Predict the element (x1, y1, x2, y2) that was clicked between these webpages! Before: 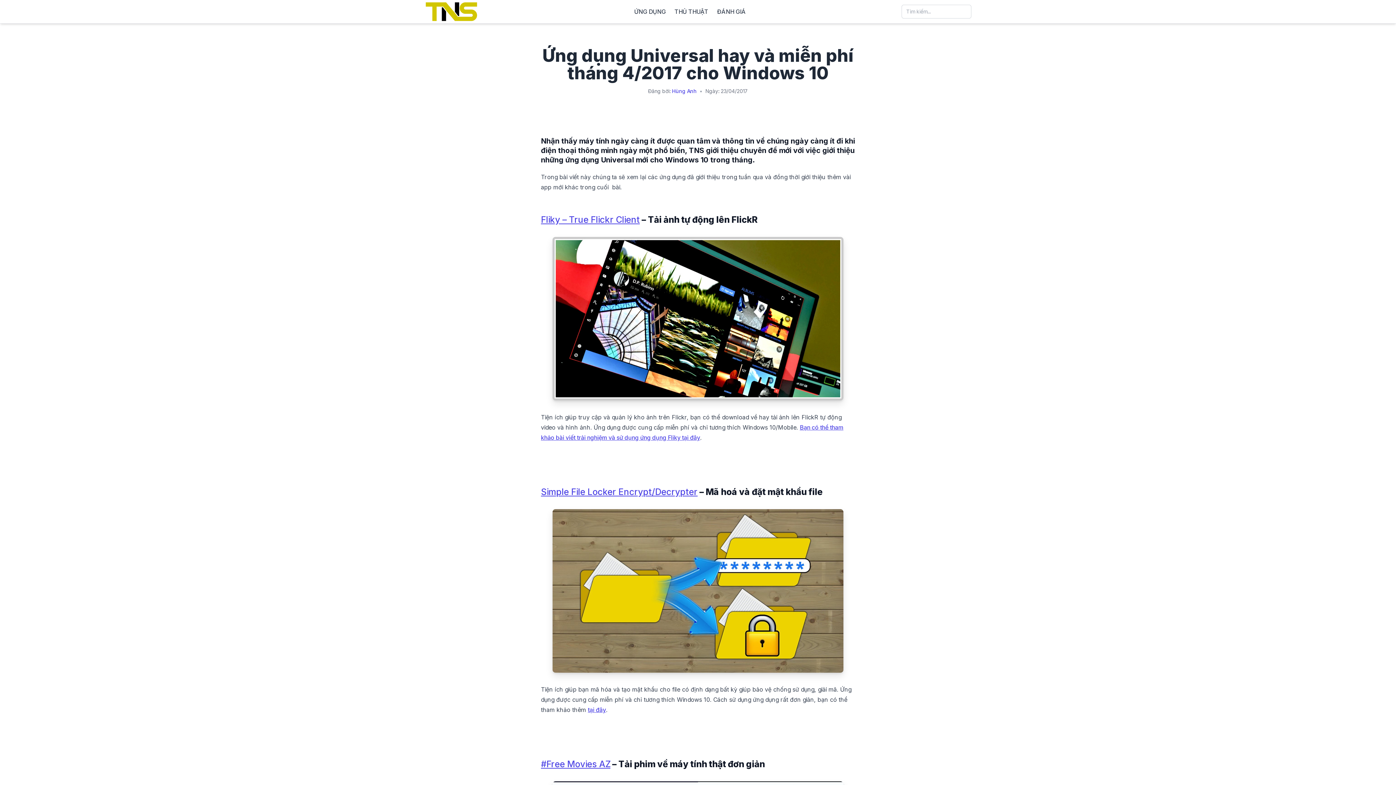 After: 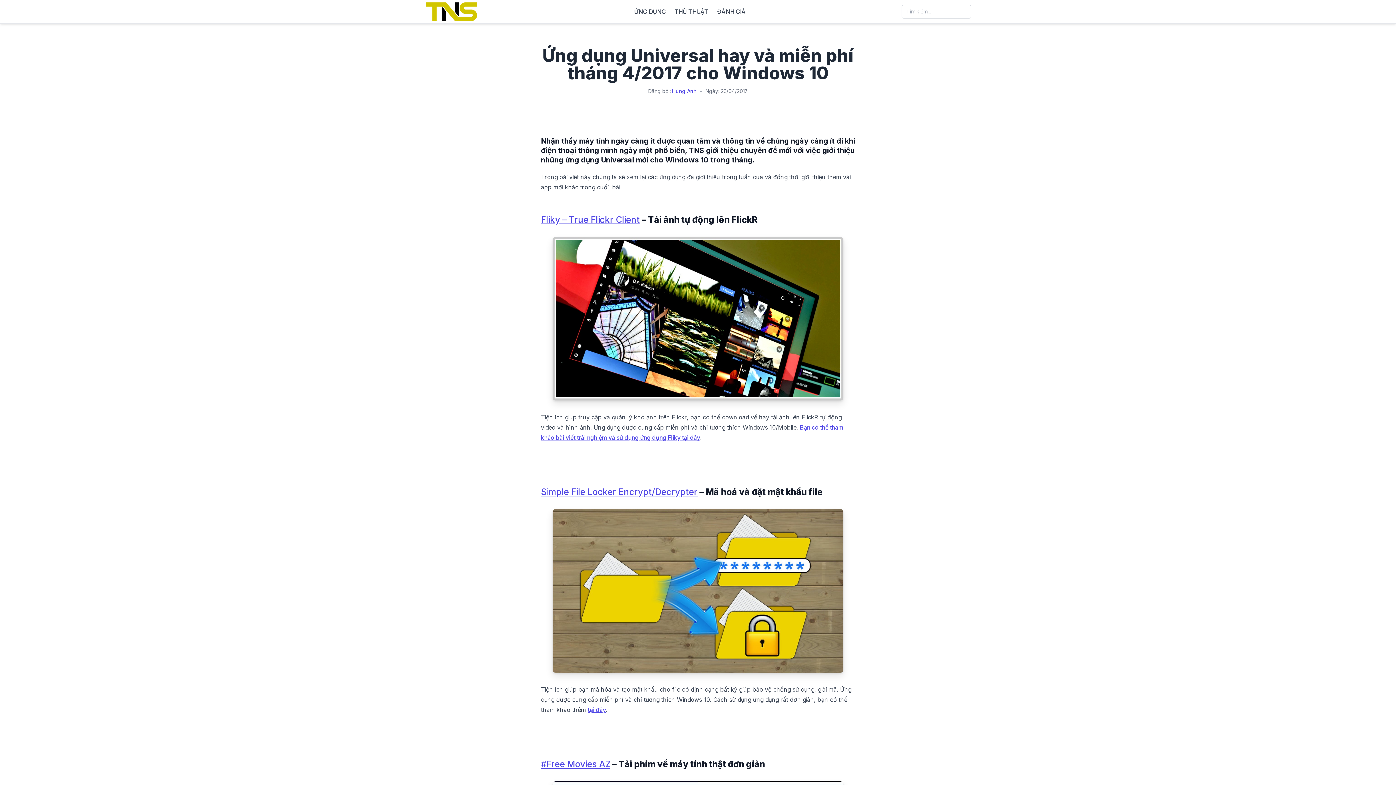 Action: bbox: (541, 214, 640, 225) label: Fliky – True Flickr Client